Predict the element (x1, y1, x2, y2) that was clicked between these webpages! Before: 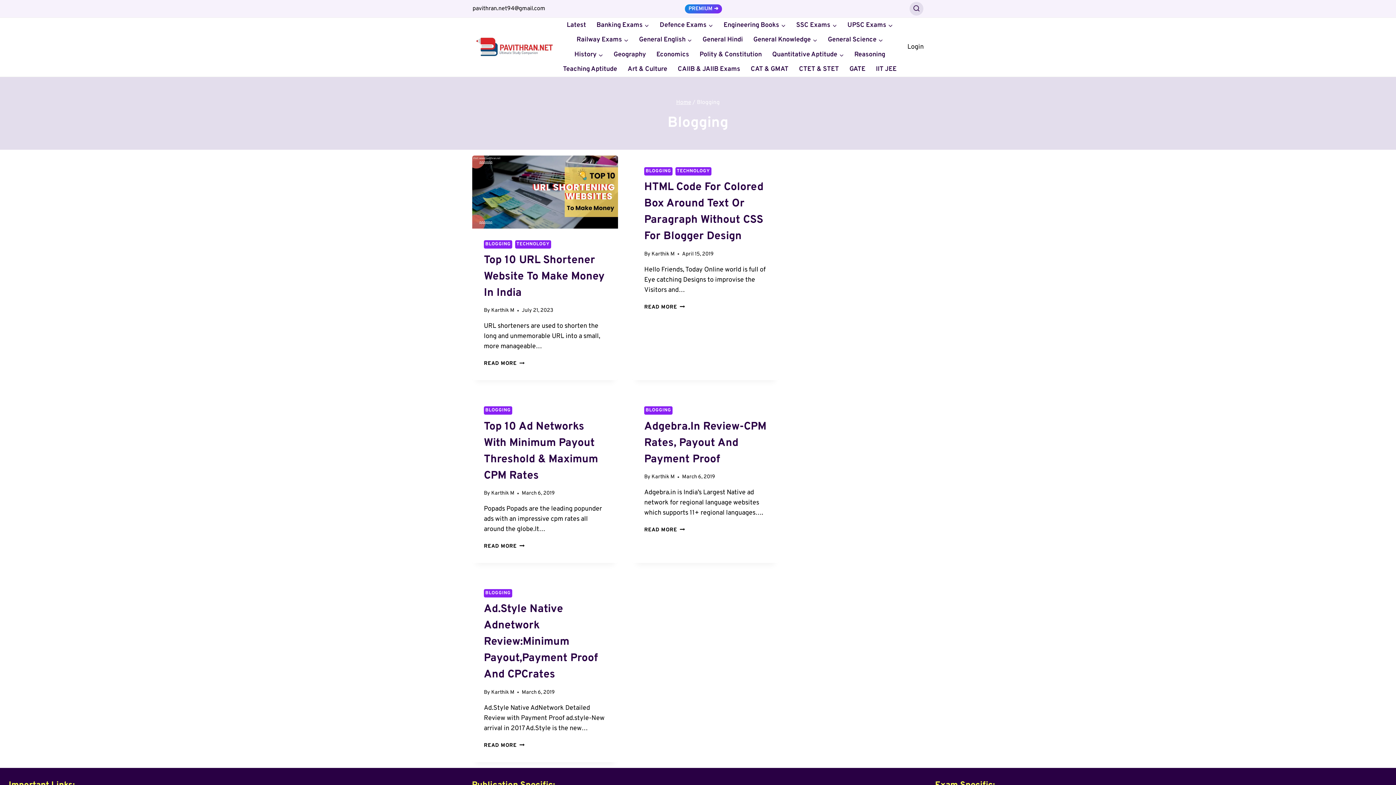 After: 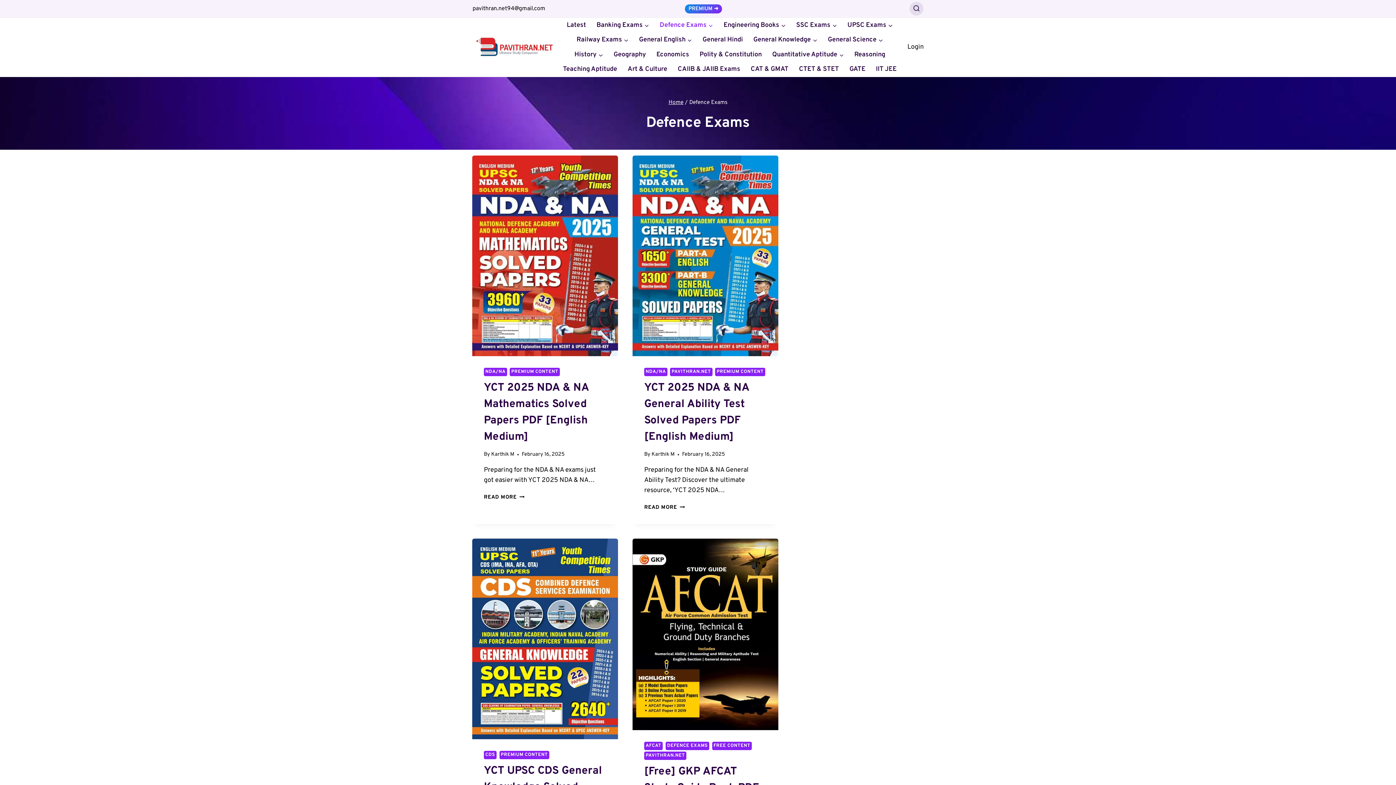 Action: label: Defence Exams bbox: (654, 17, 718, 32)